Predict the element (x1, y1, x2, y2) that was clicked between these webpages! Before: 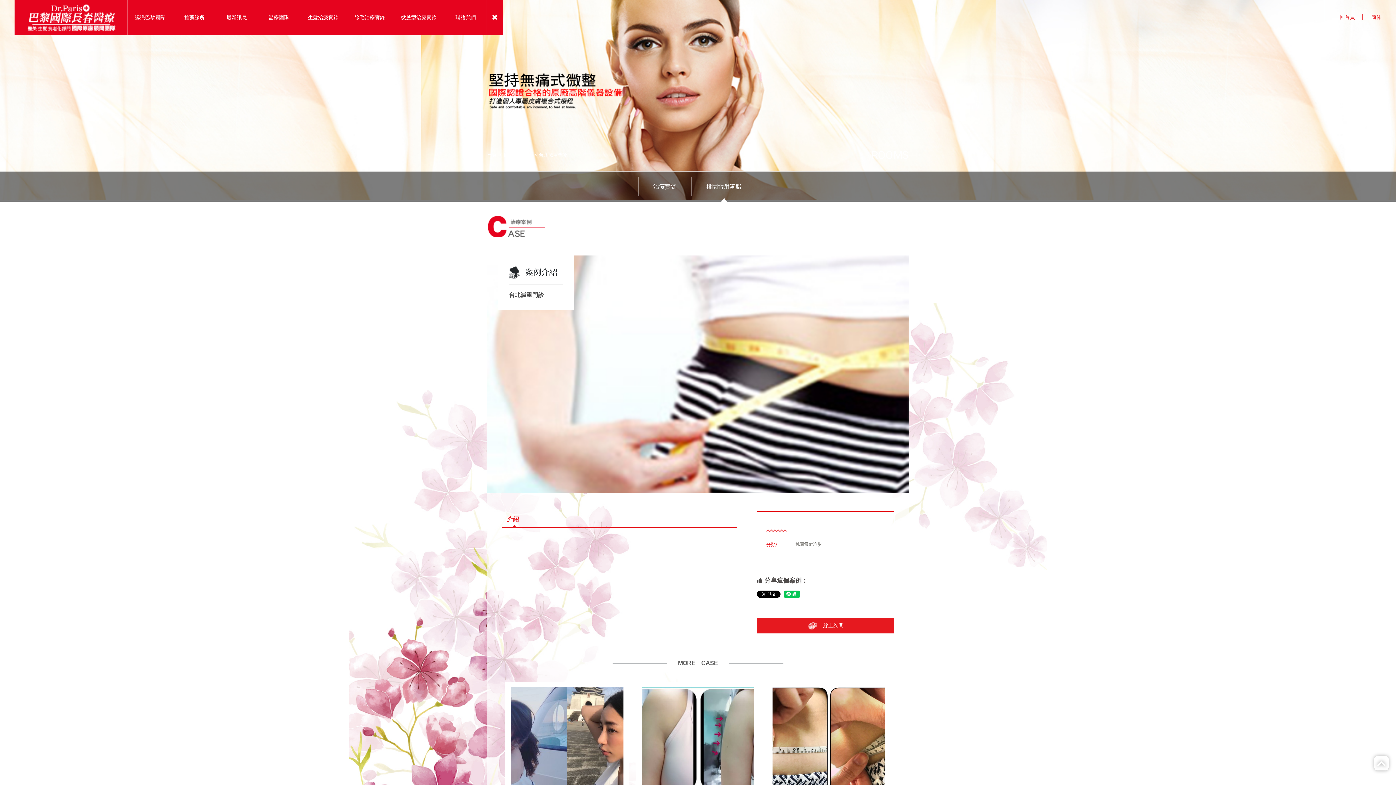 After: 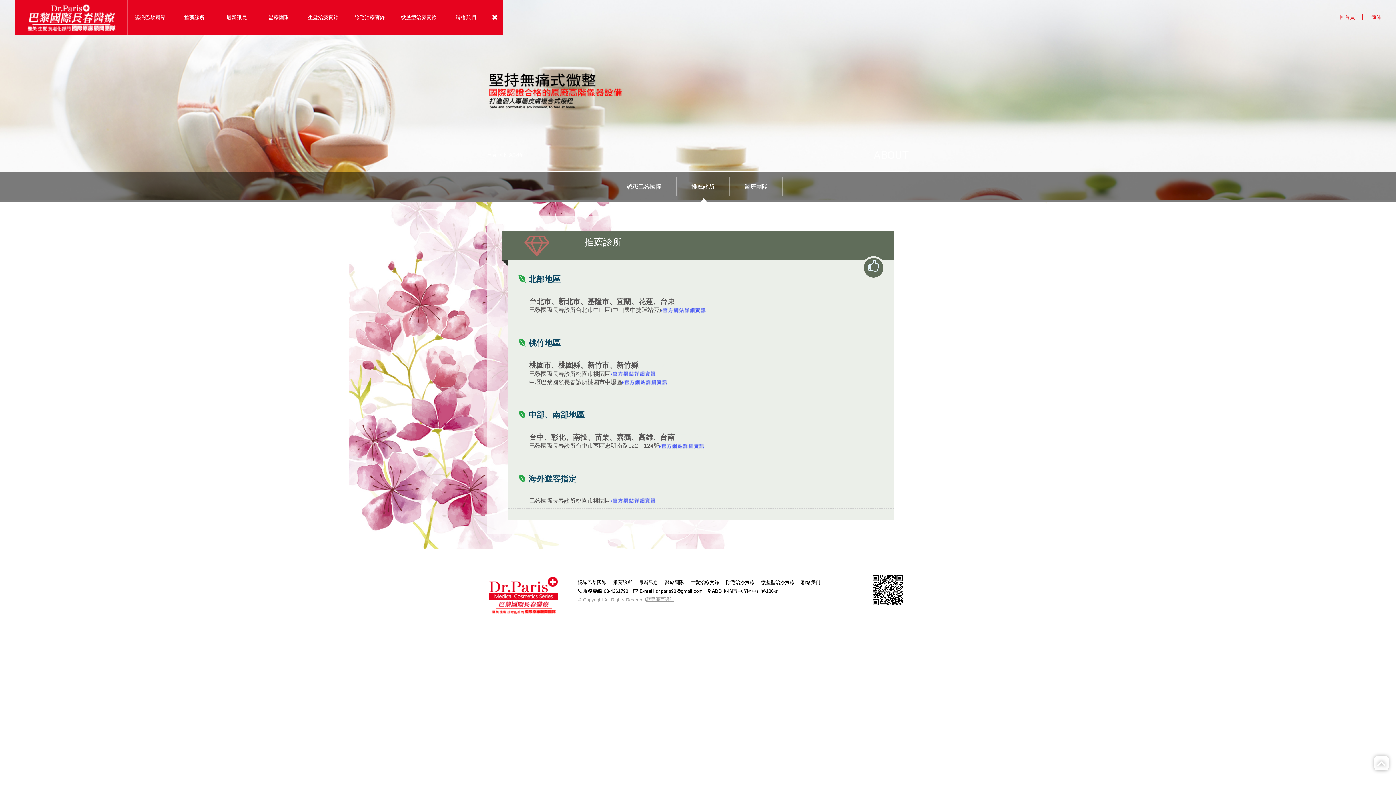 Action: label: 推薦診所 bbox: (174, 0, 214, 34)